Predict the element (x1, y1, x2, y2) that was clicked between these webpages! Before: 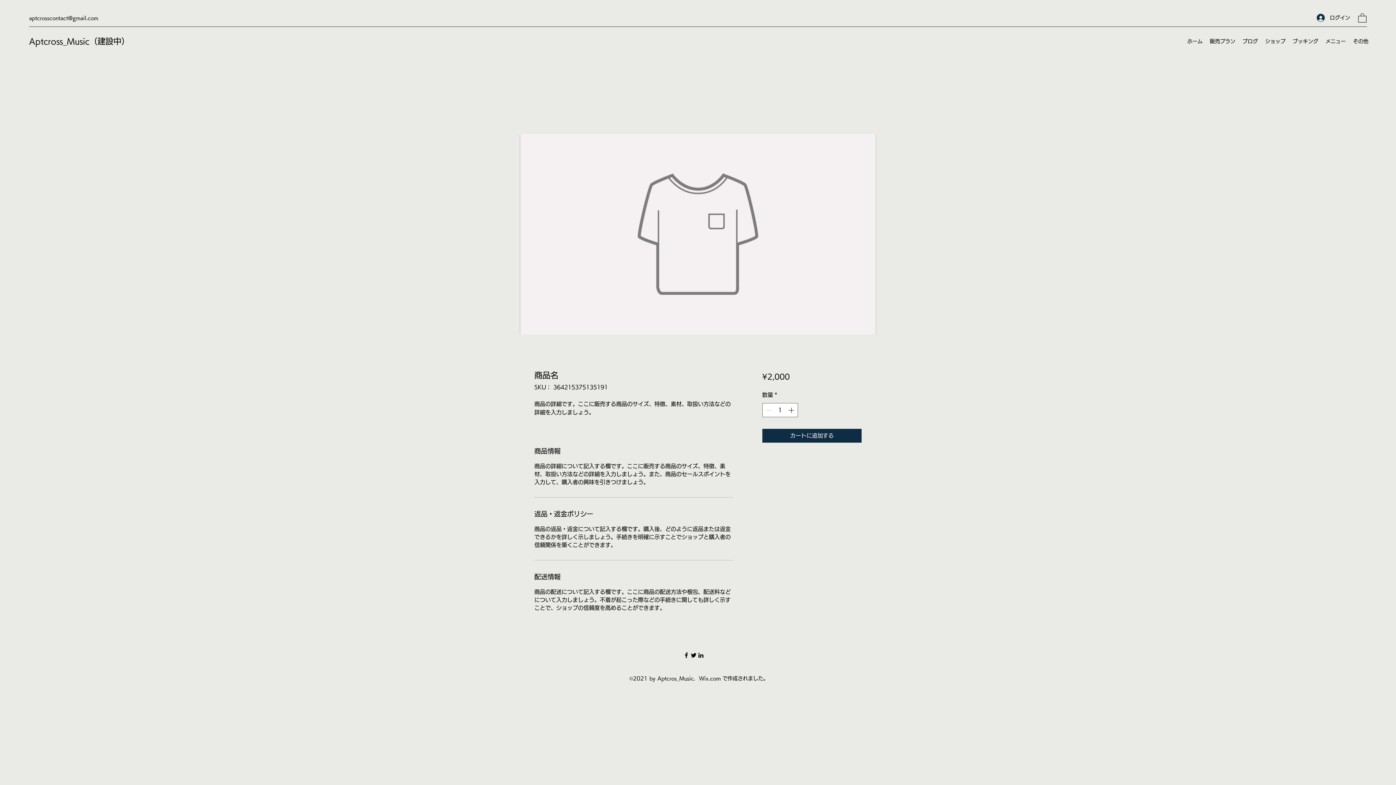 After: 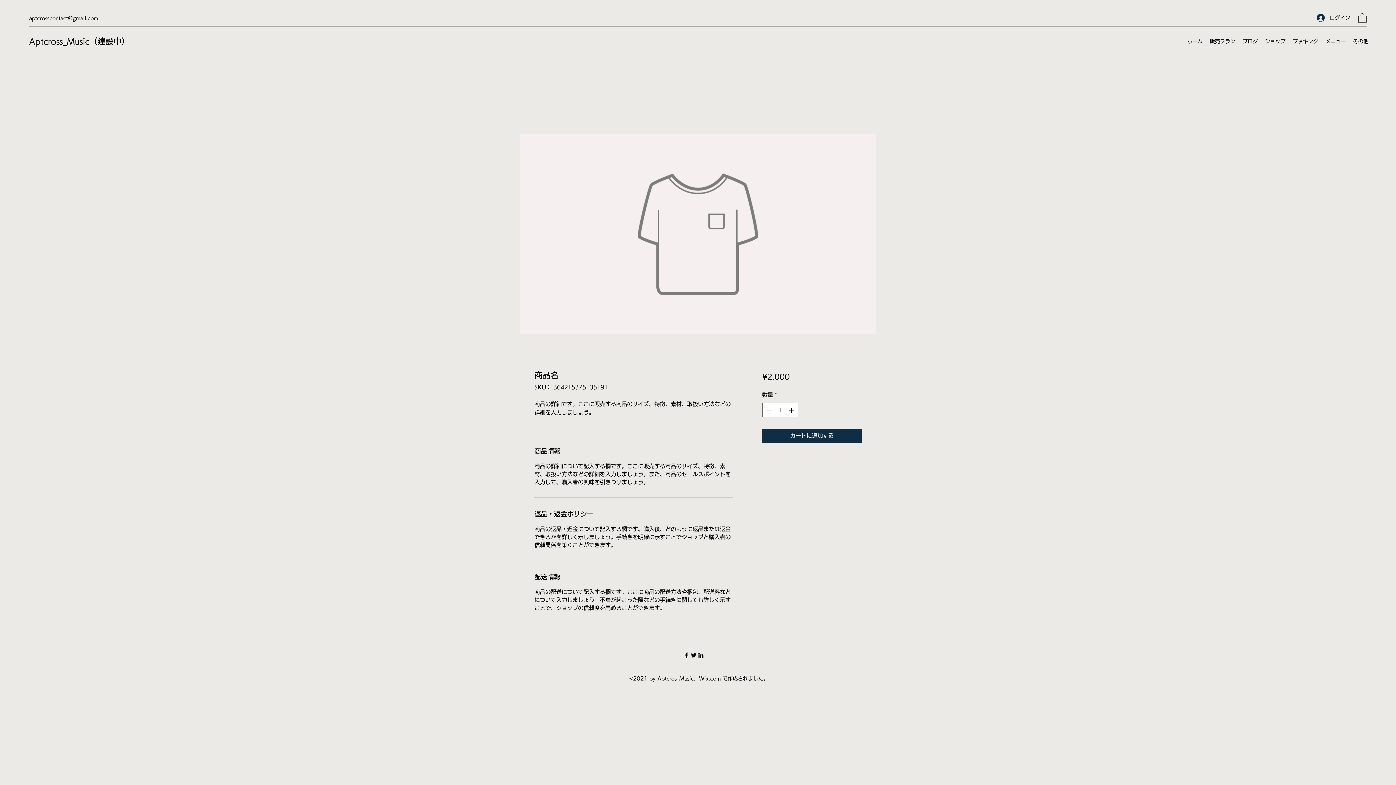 Action: label: Facebook bbox: (682, 652, 690, 659)